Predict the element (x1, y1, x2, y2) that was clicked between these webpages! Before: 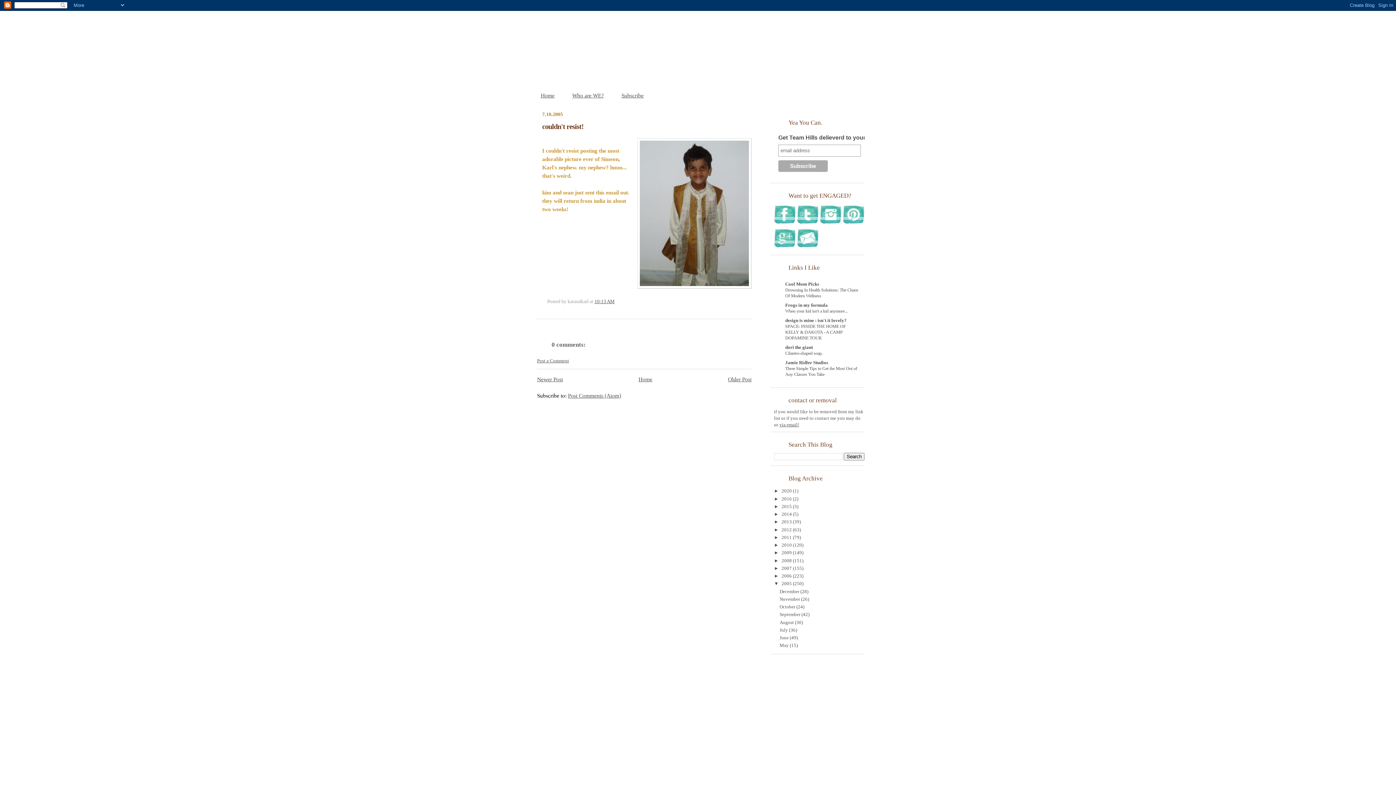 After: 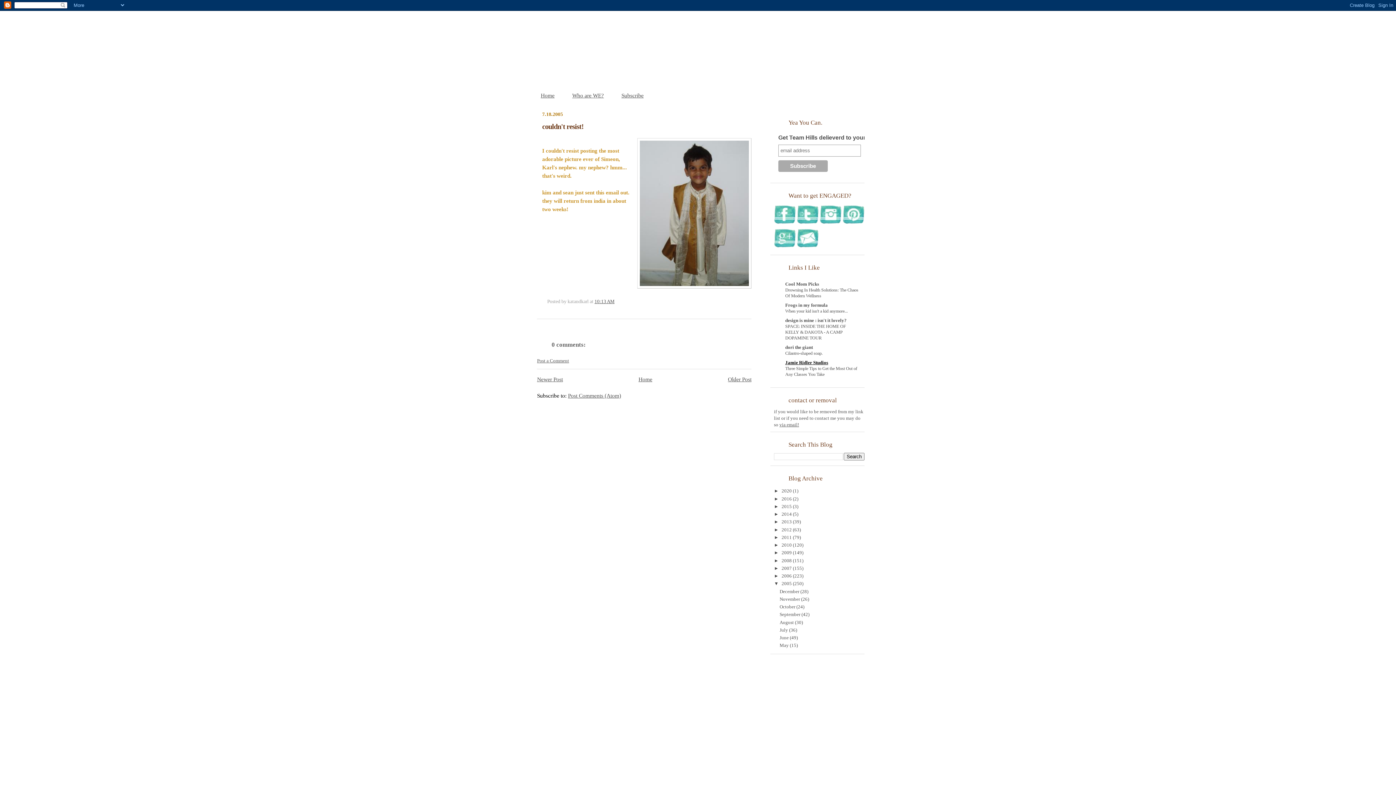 Action: label: Jamie Ridler Studios bbox: (785, 360, 828, 365)